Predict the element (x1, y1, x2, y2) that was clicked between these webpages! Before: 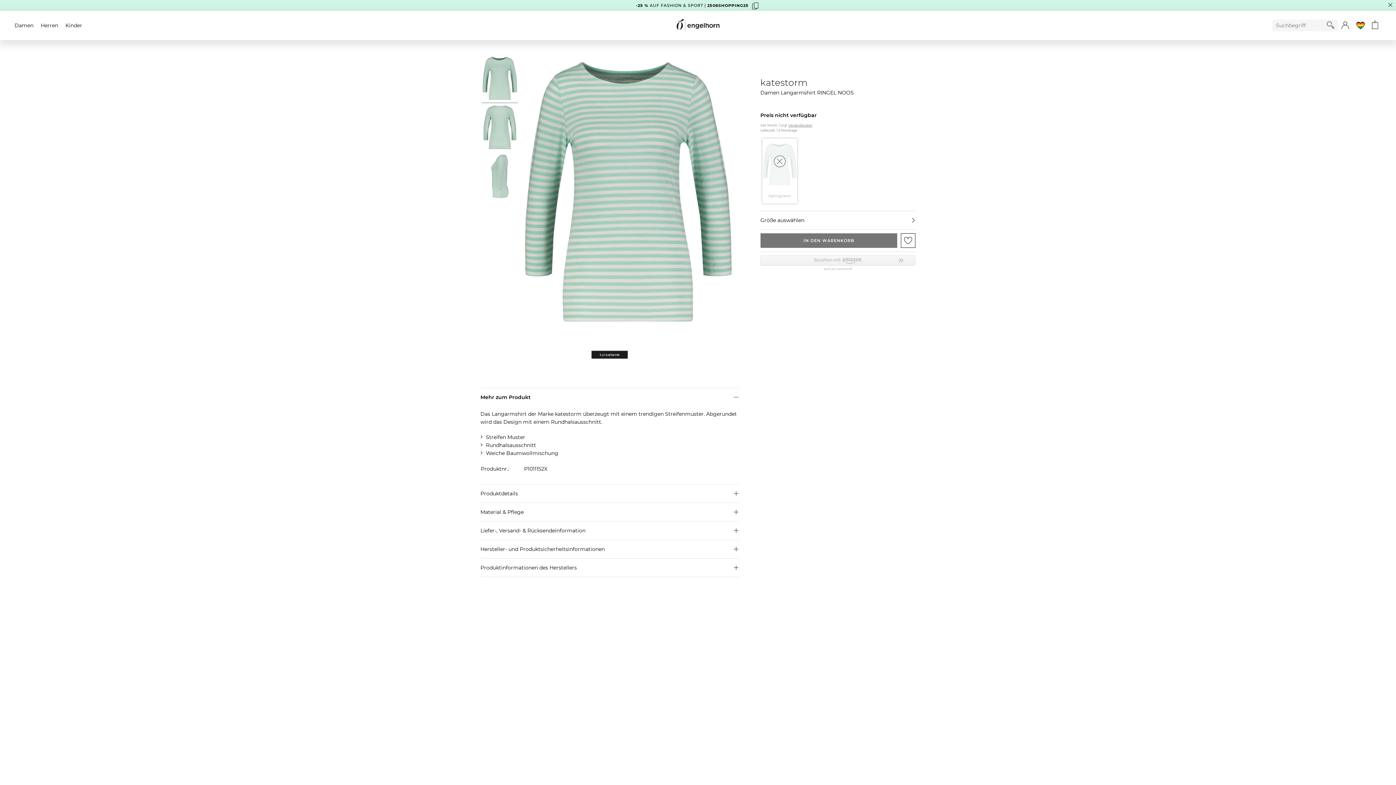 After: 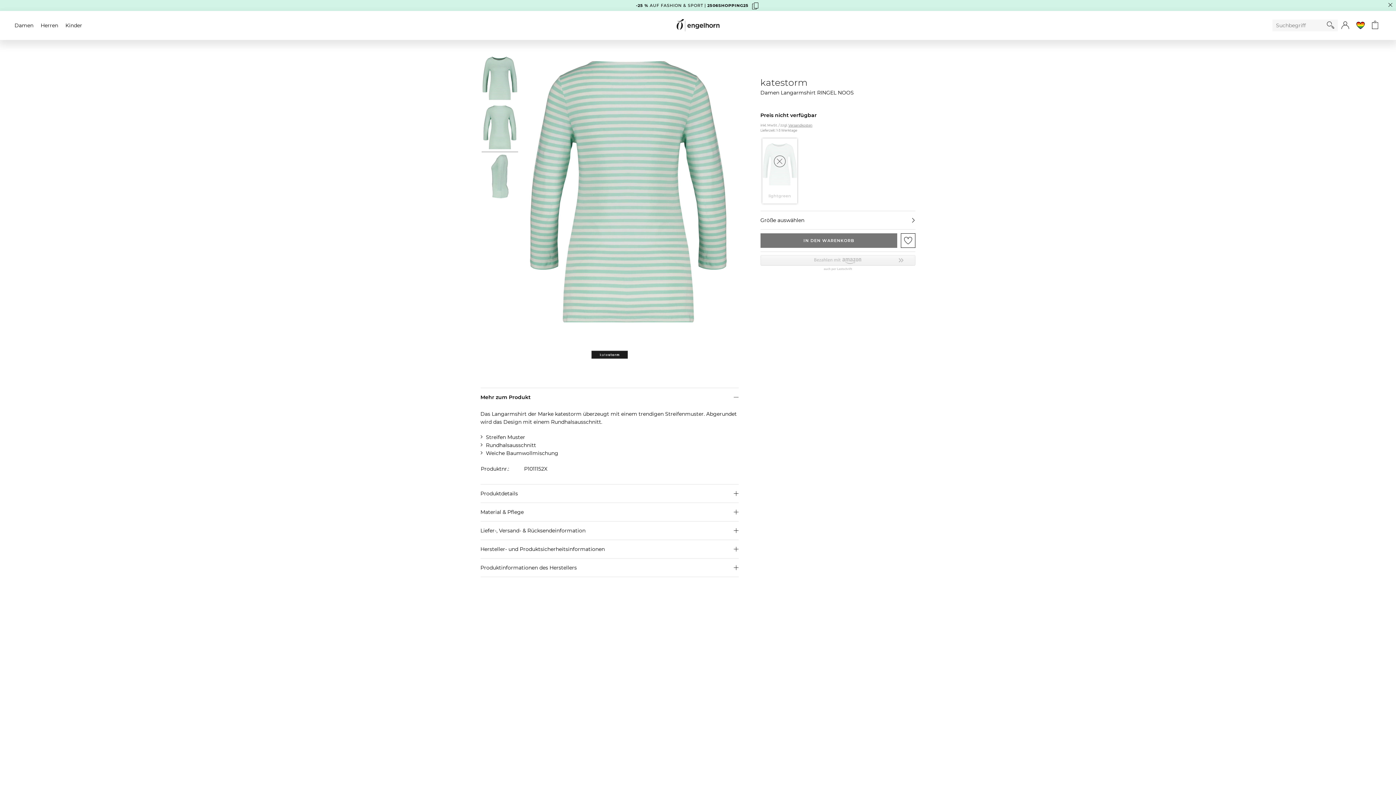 Action: bbox: (481, 104, 518, 152)